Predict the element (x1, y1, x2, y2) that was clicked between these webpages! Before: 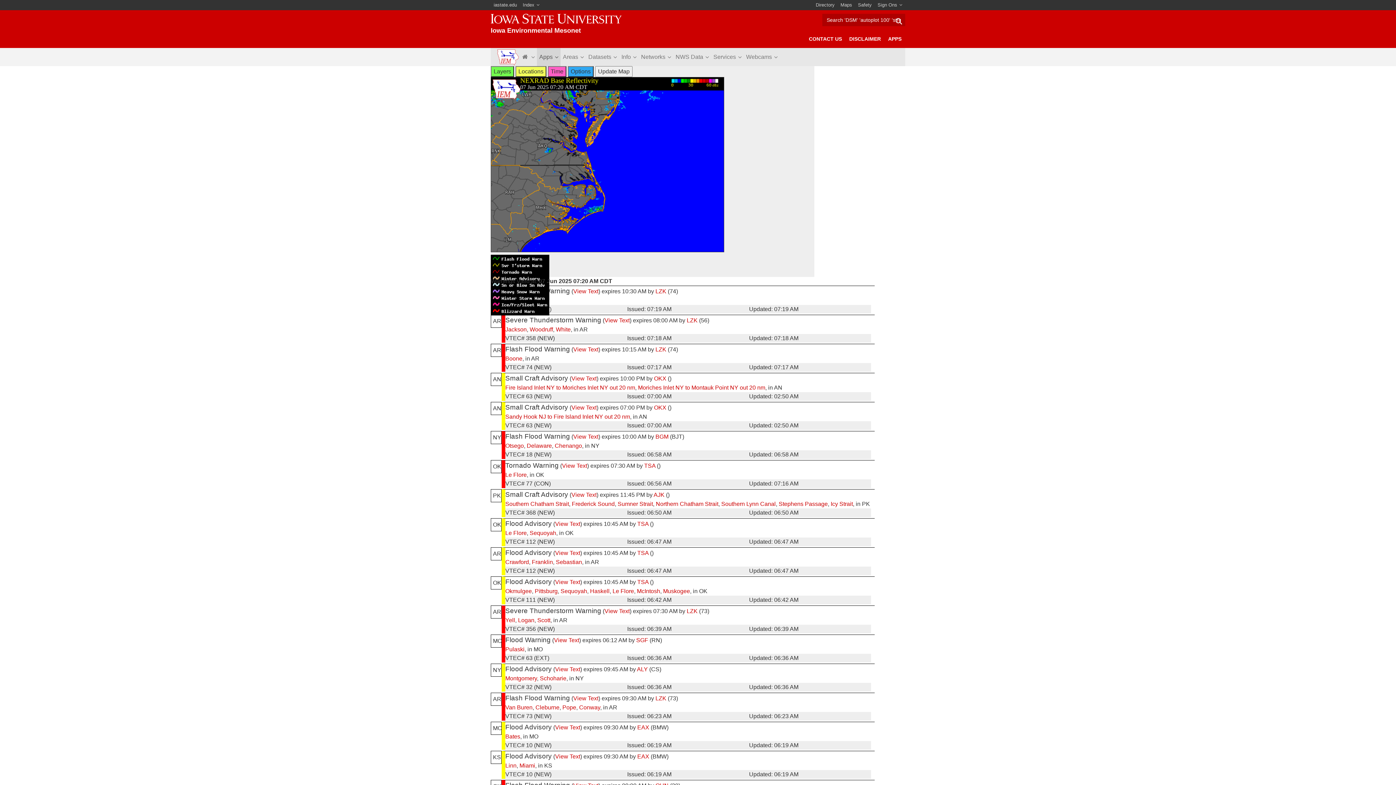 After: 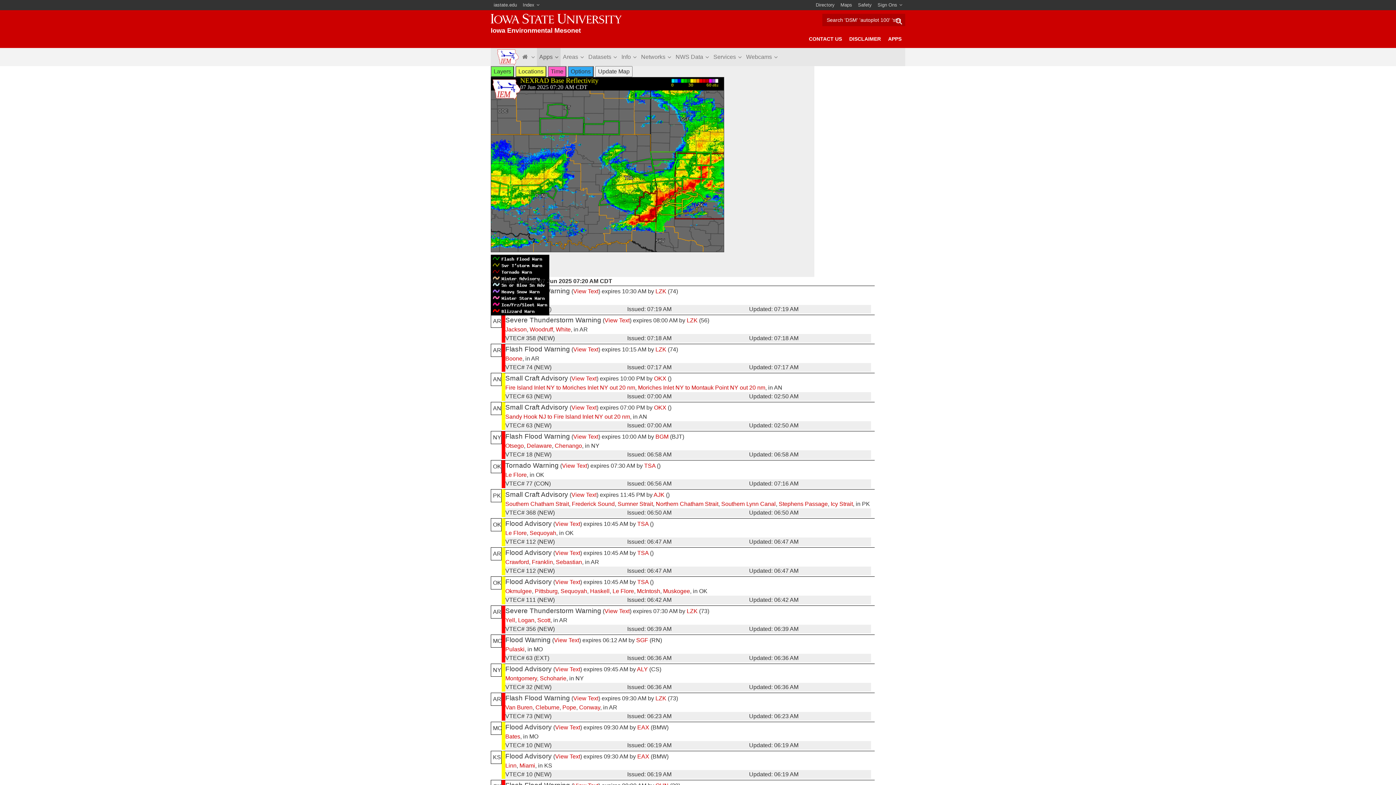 Action: bbox: (644, 462, 655, 469) label: TSA